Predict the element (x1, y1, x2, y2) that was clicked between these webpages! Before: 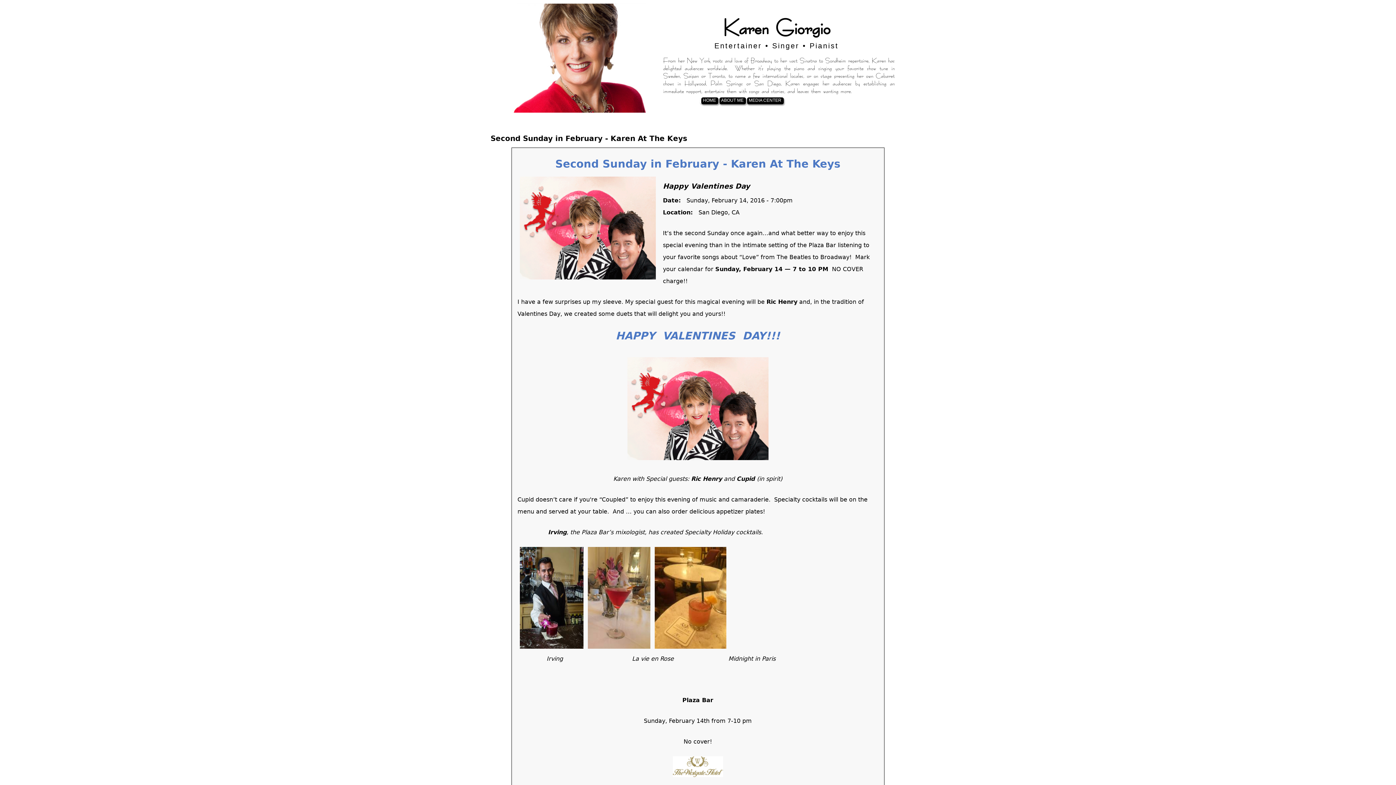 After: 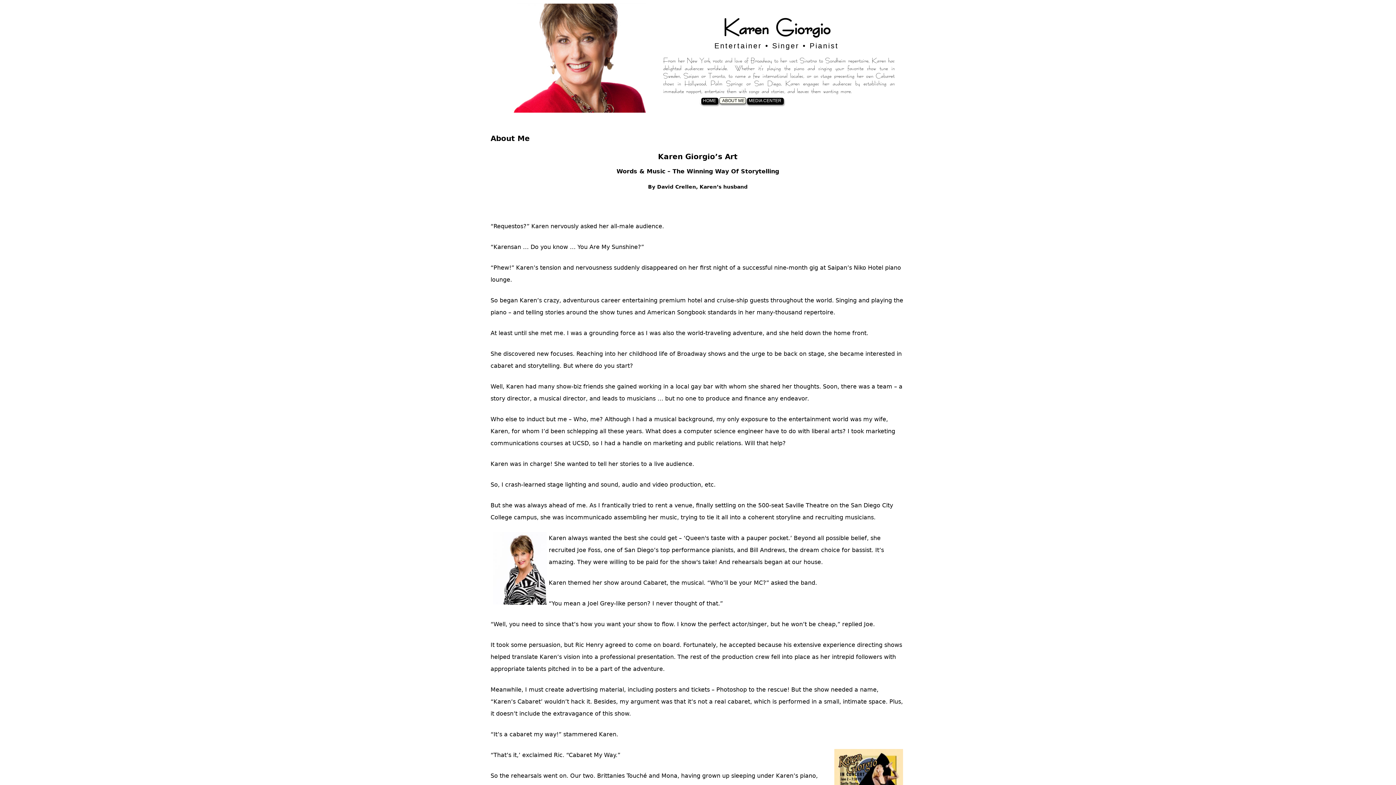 Action: label: ABOUT ME bbox: (719, 97, 746, 104)